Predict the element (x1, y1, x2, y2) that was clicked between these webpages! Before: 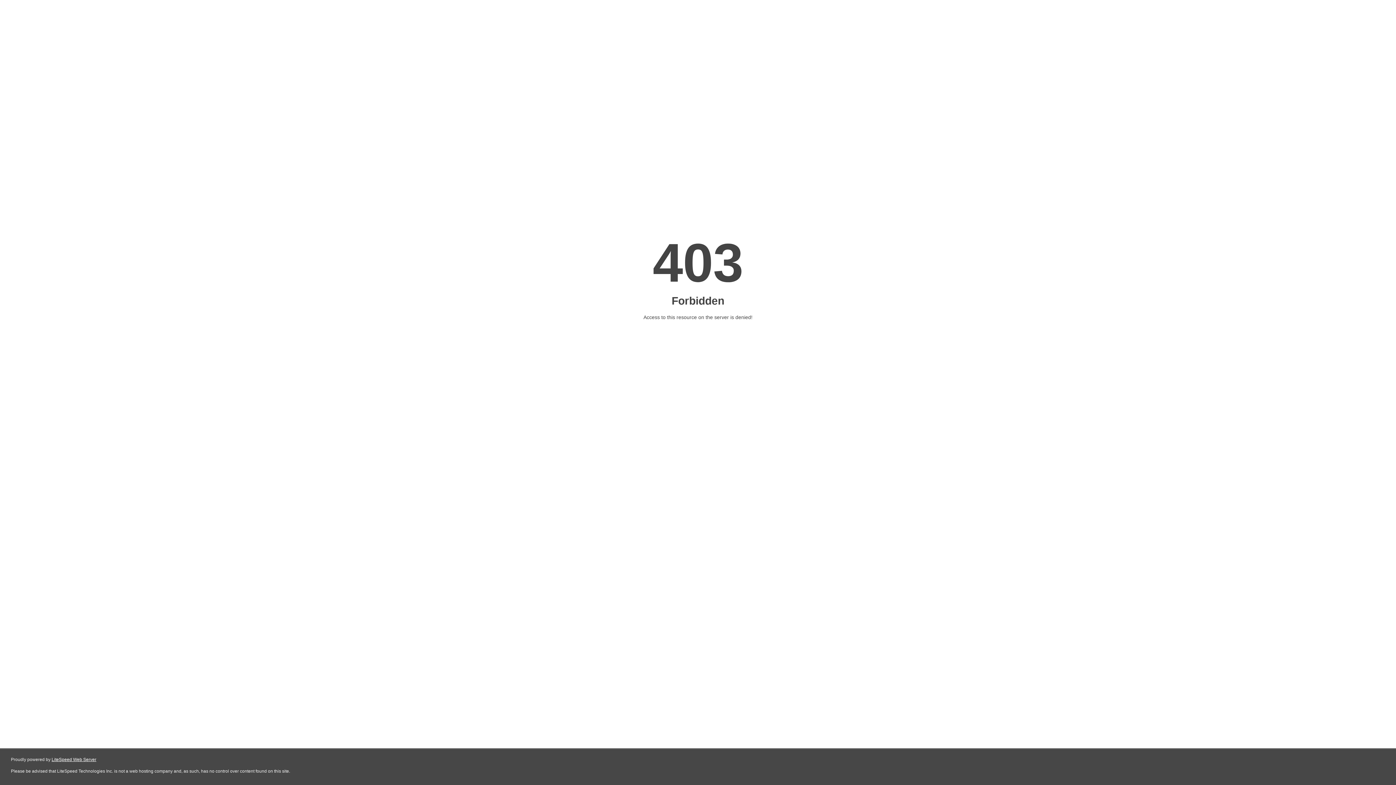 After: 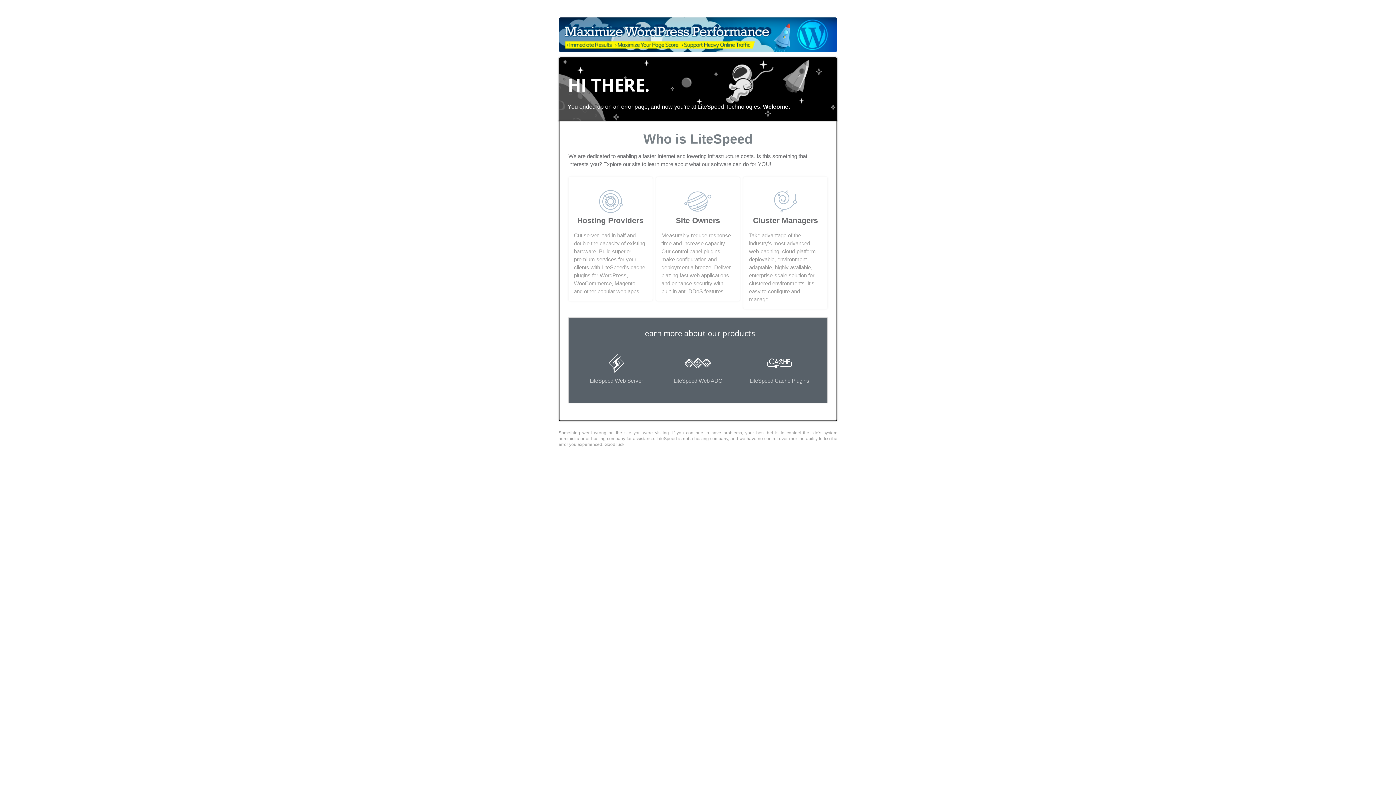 Action: bbox: (51, 757, 96, 762) label: LiteSpeed Web Server